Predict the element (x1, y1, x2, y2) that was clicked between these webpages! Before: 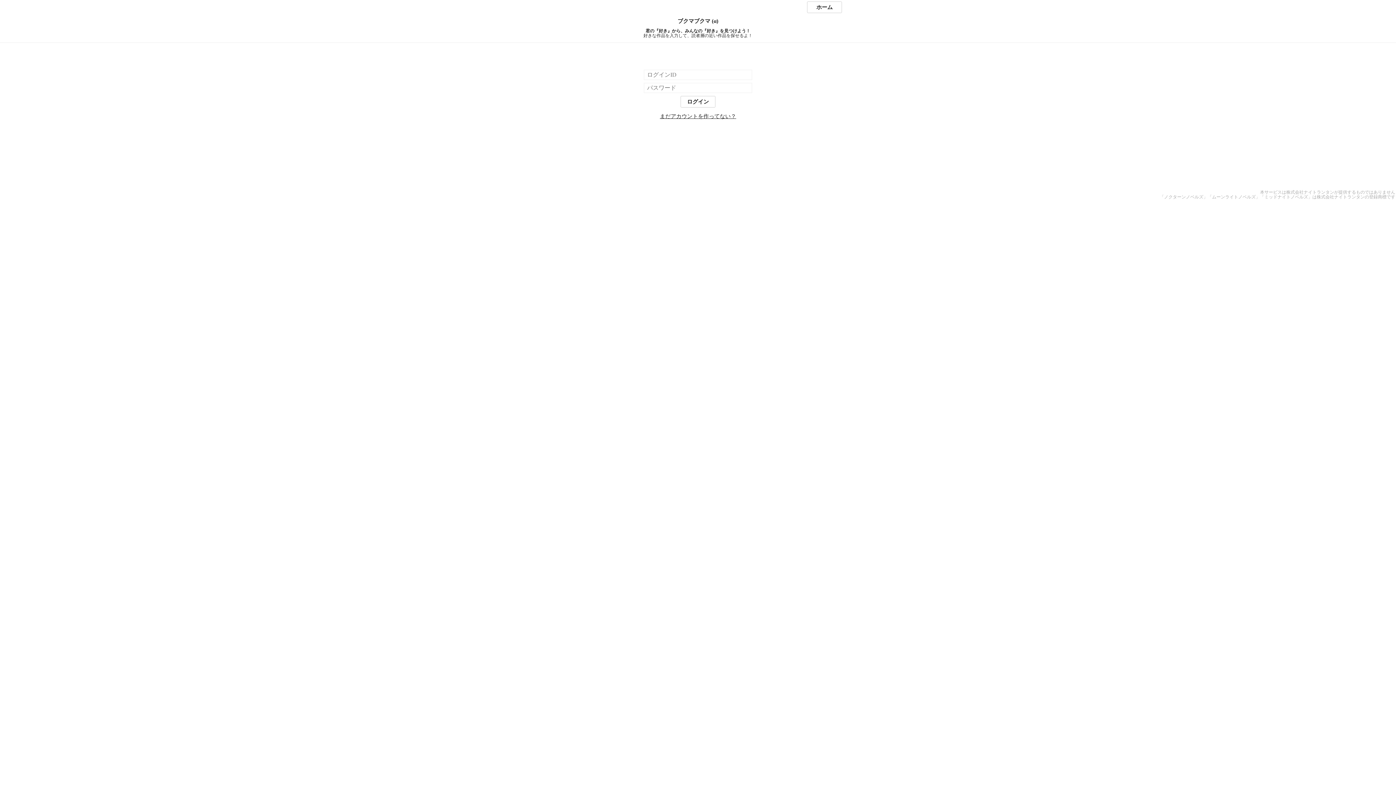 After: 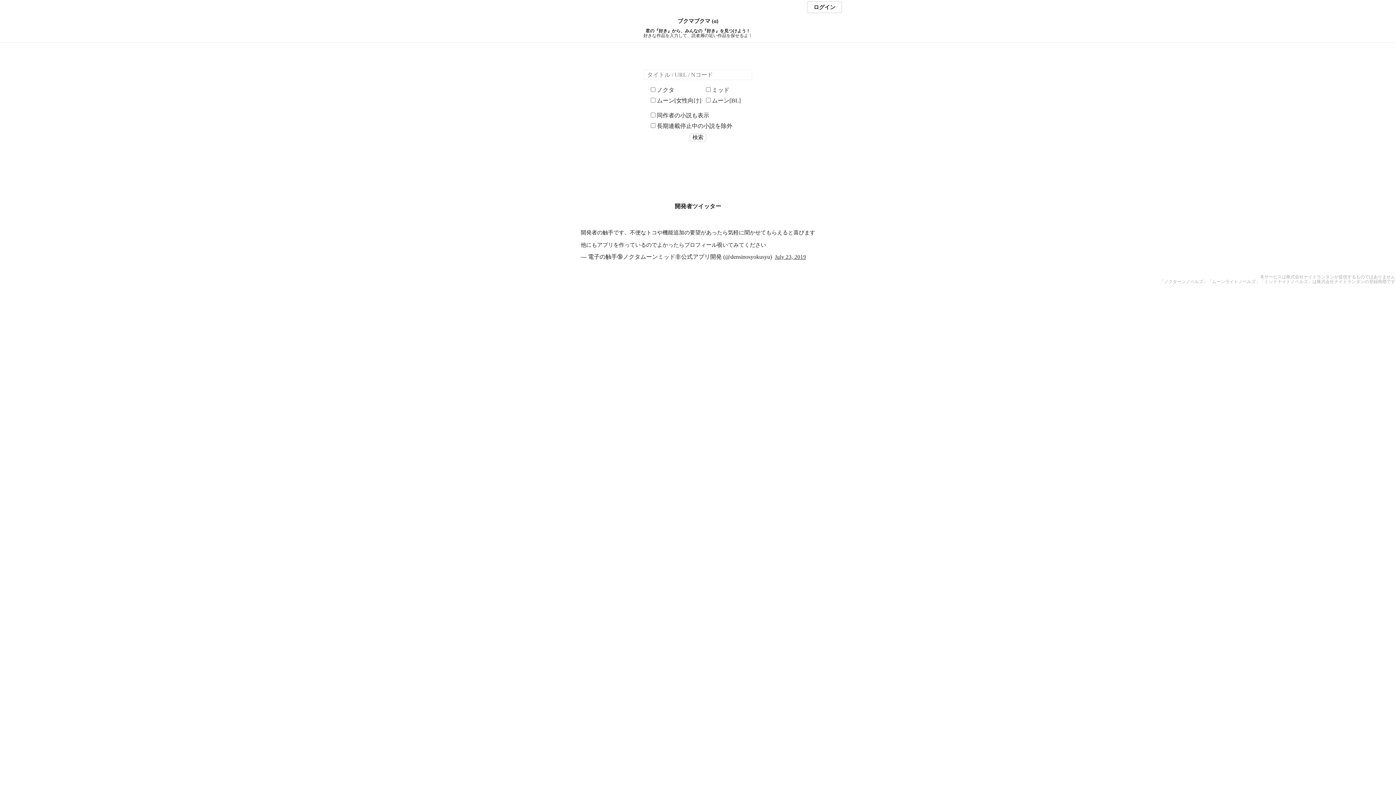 Action: label: ホーム bbox: (807, 1, 842, 13)